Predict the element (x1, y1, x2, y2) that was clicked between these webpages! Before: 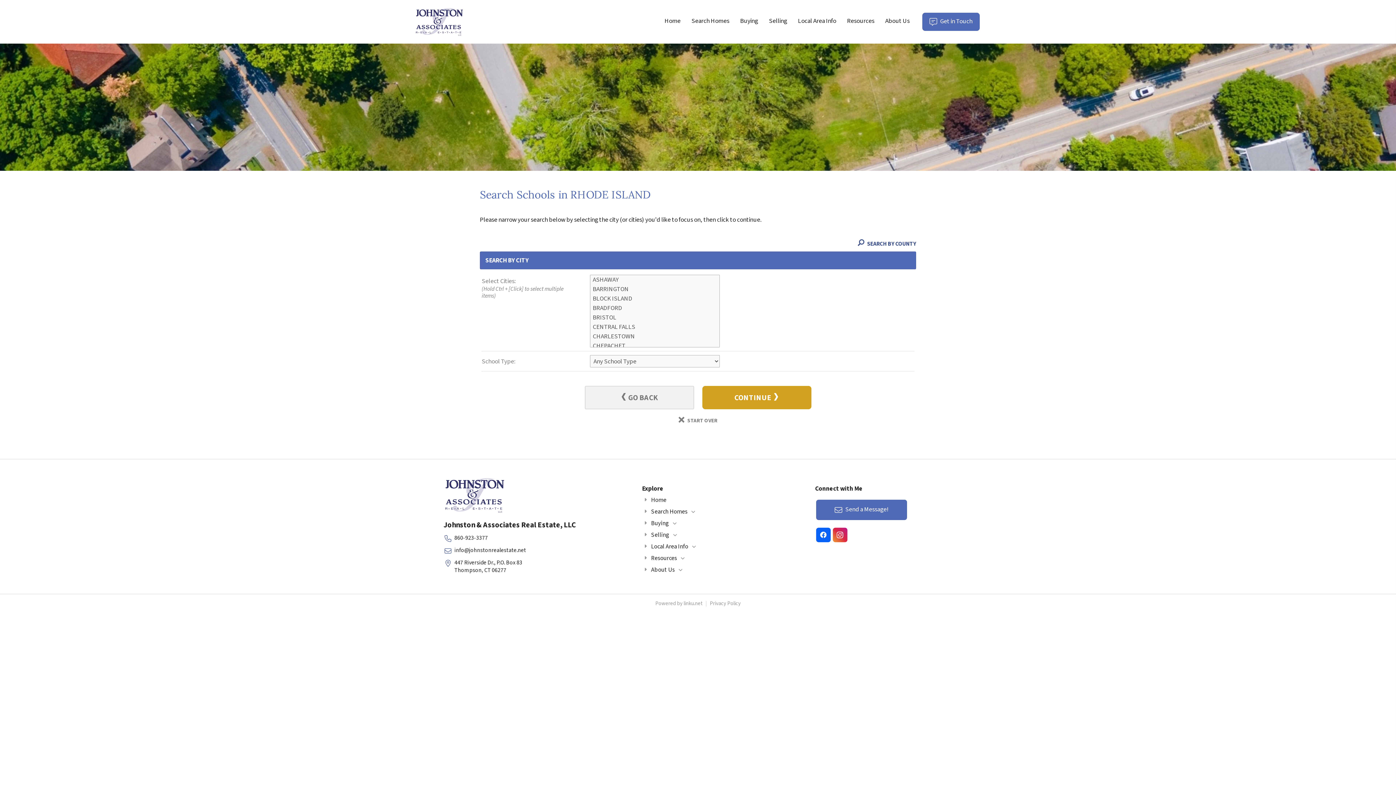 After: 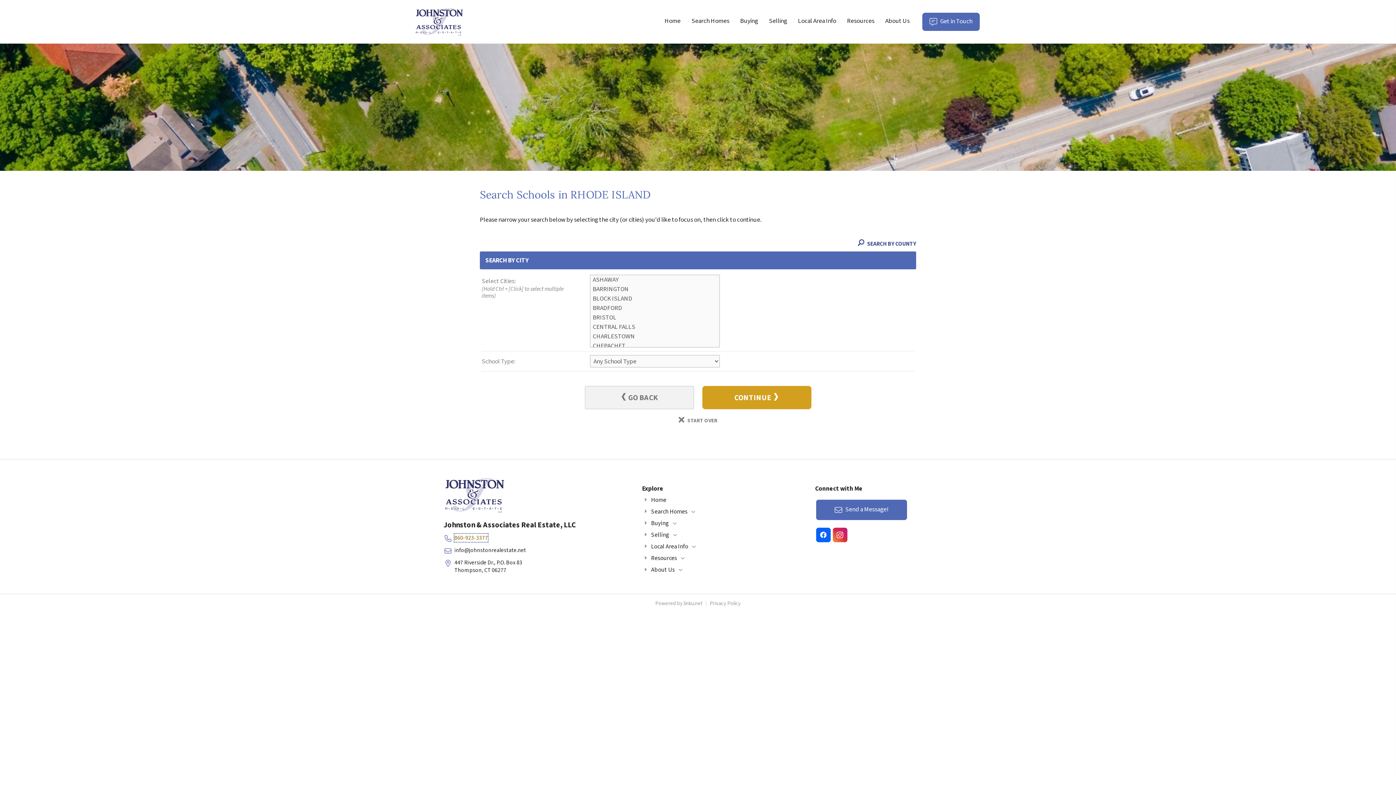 Action: bbox: (454, 534, 488, 542) label: Call
860-923-3377